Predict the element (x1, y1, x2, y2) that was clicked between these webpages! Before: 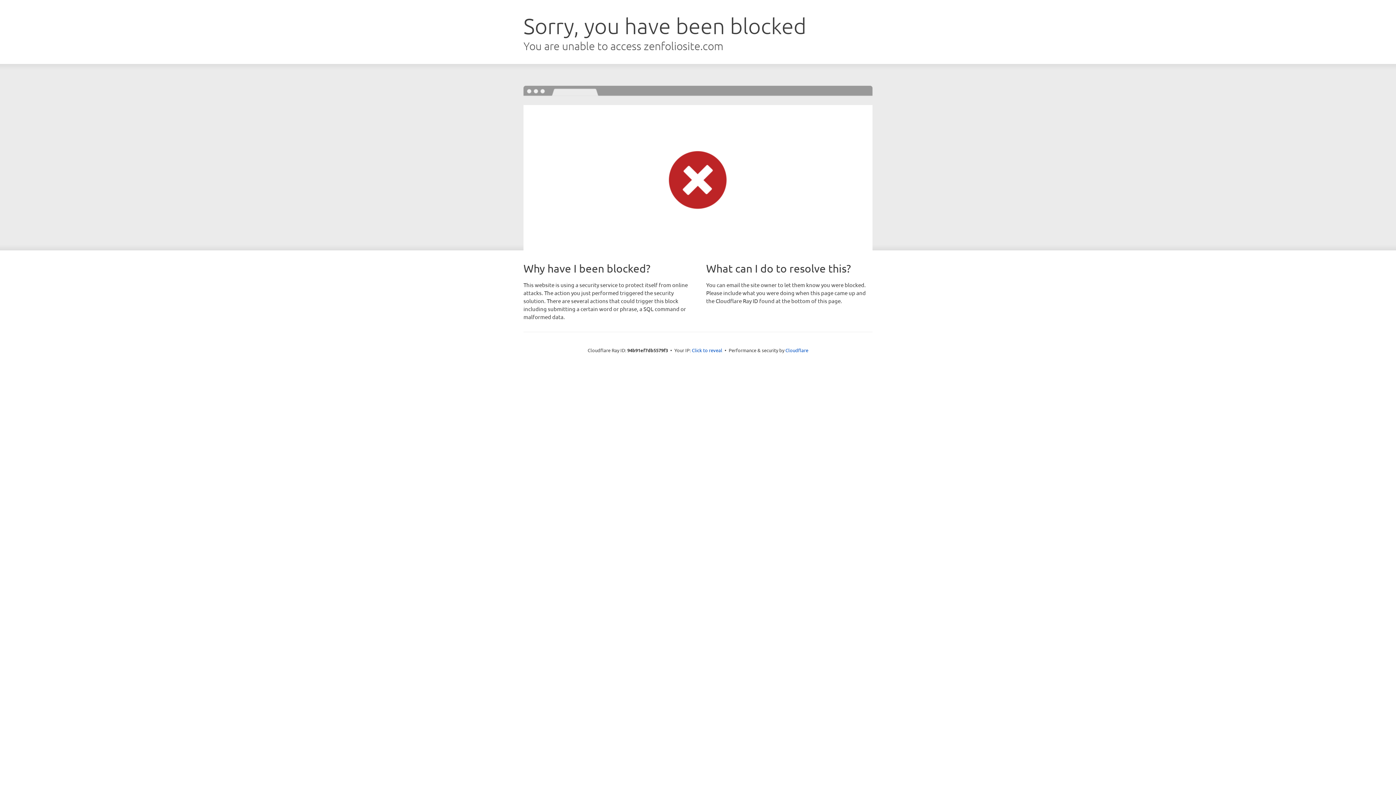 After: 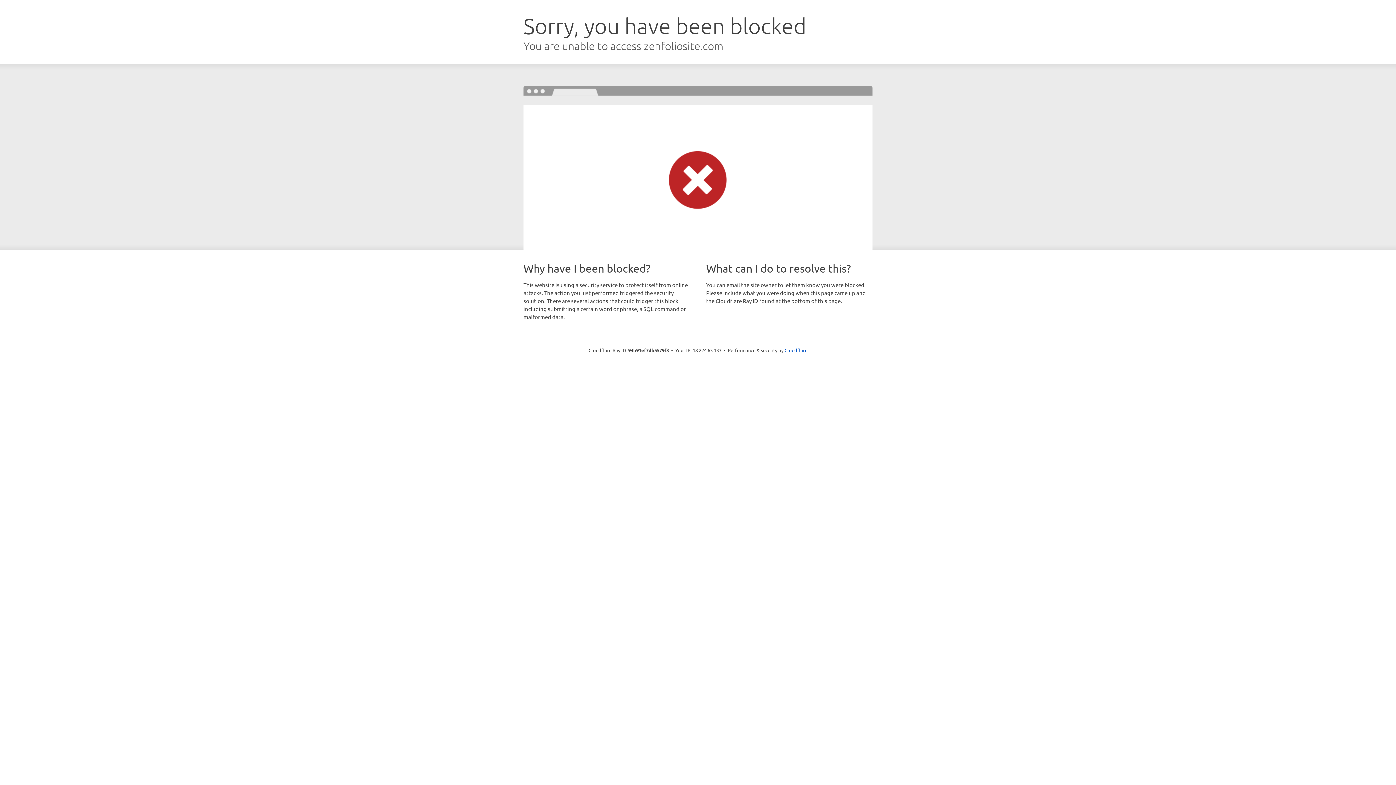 Action: bbox: (692, 346, 722, 353) label: Click to reveal